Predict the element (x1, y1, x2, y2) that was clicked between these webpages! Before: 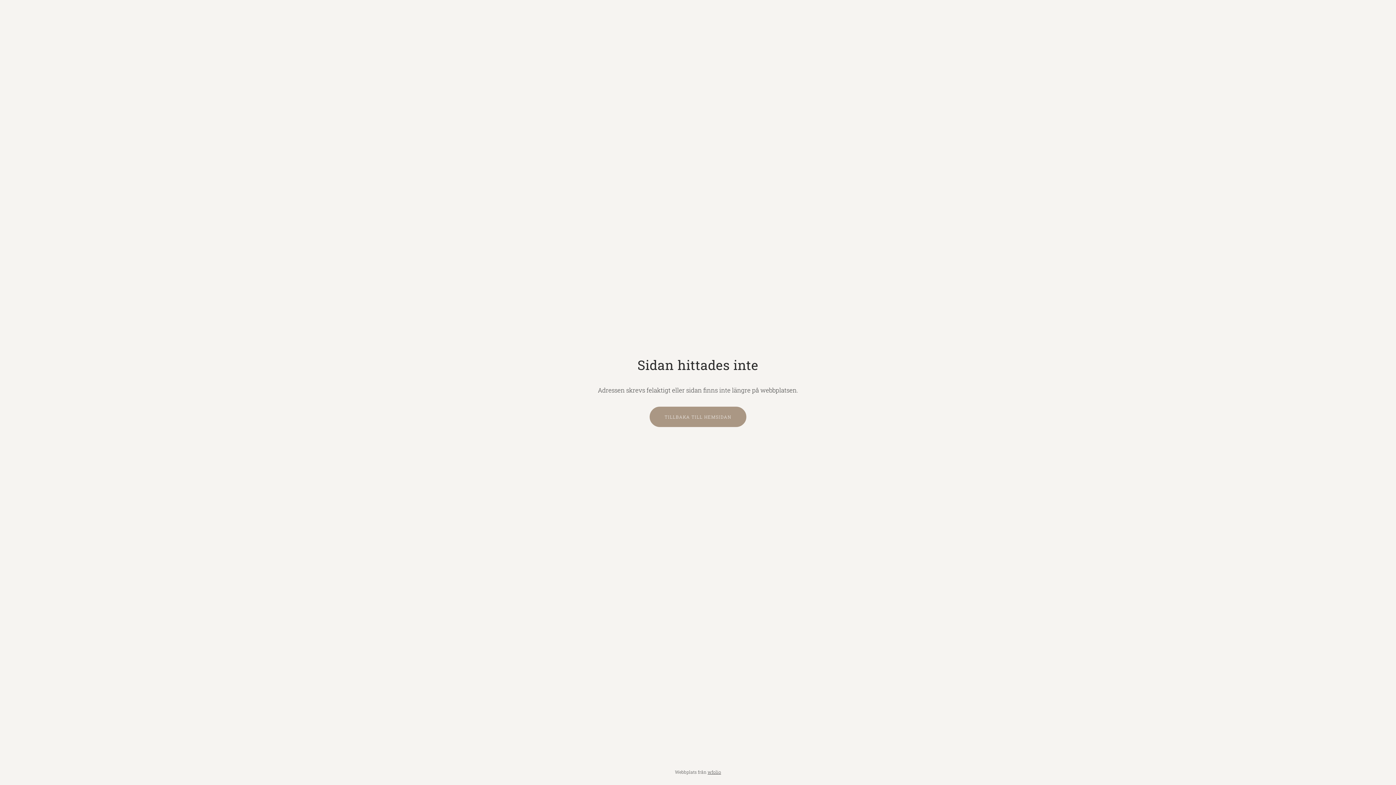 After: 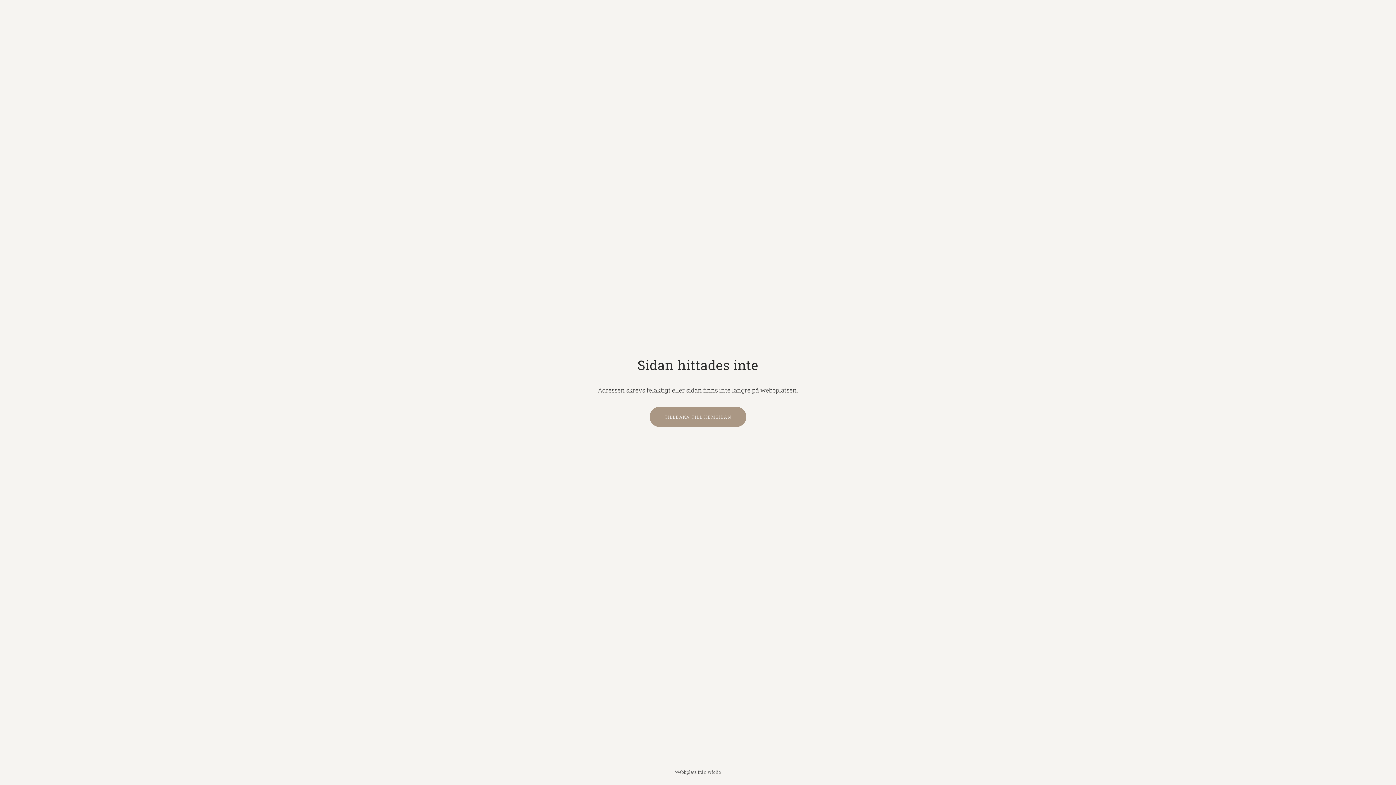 Action: bbox: (707, 769, 721, 775) label: wfolio